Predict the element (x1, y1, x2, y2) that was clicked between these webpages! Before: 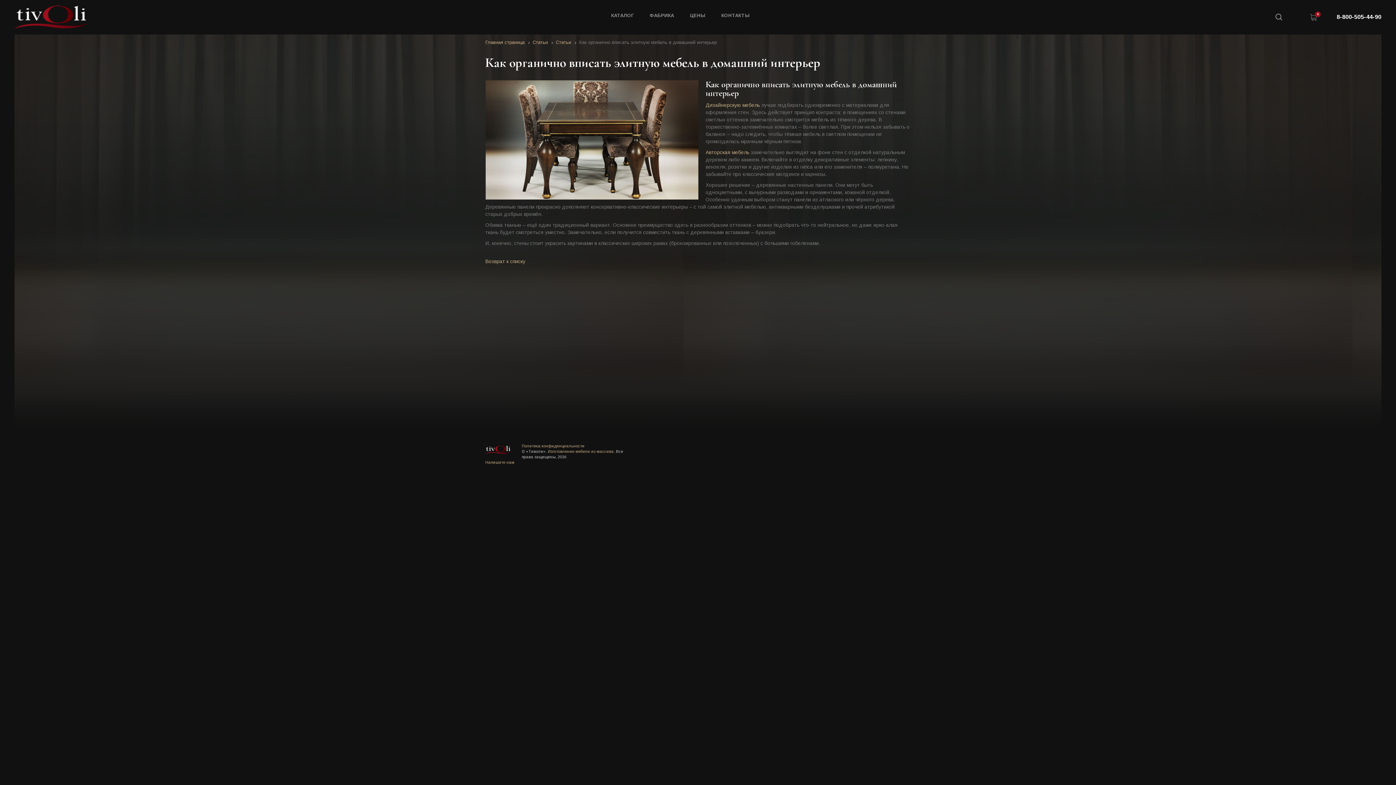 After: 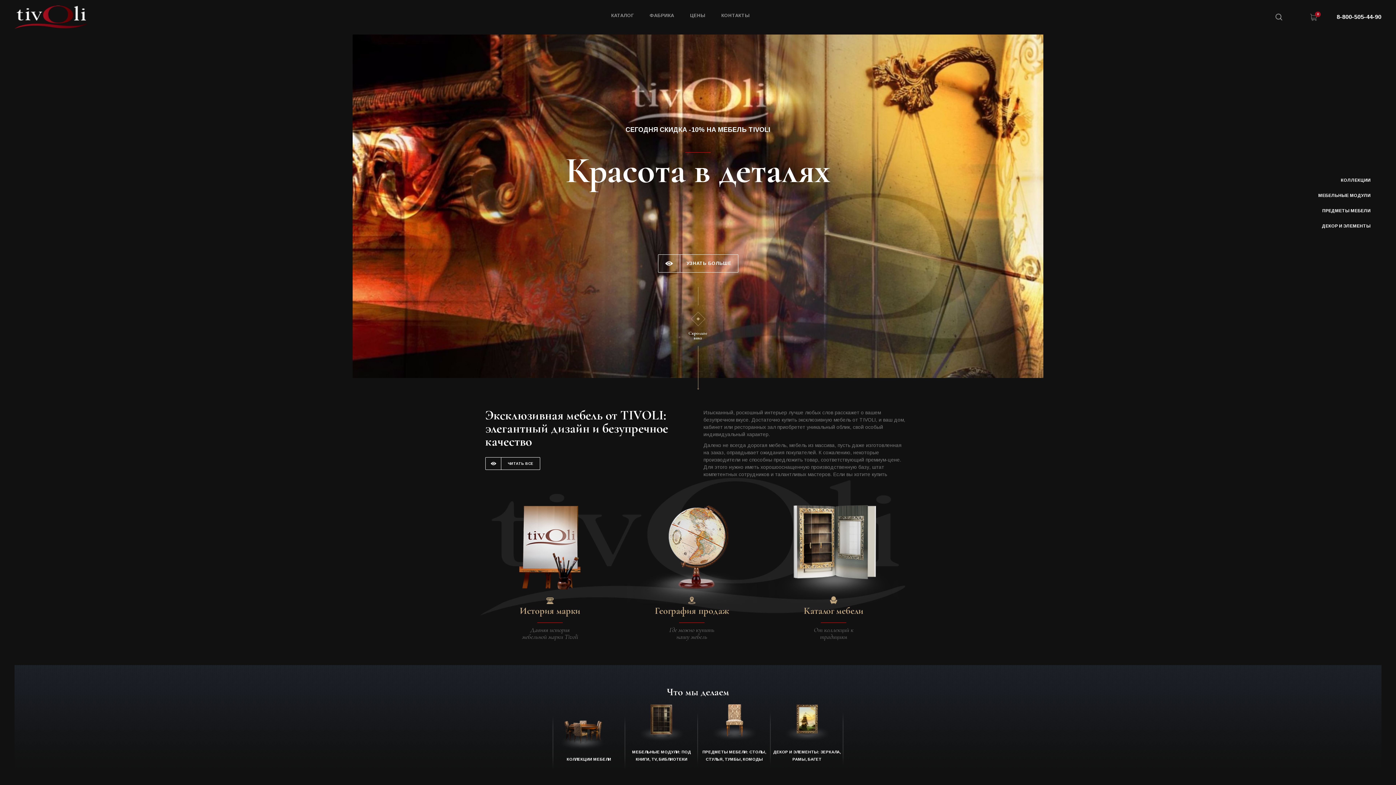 Action: bbox: (485, 40, 524, 44) label: Главная страница